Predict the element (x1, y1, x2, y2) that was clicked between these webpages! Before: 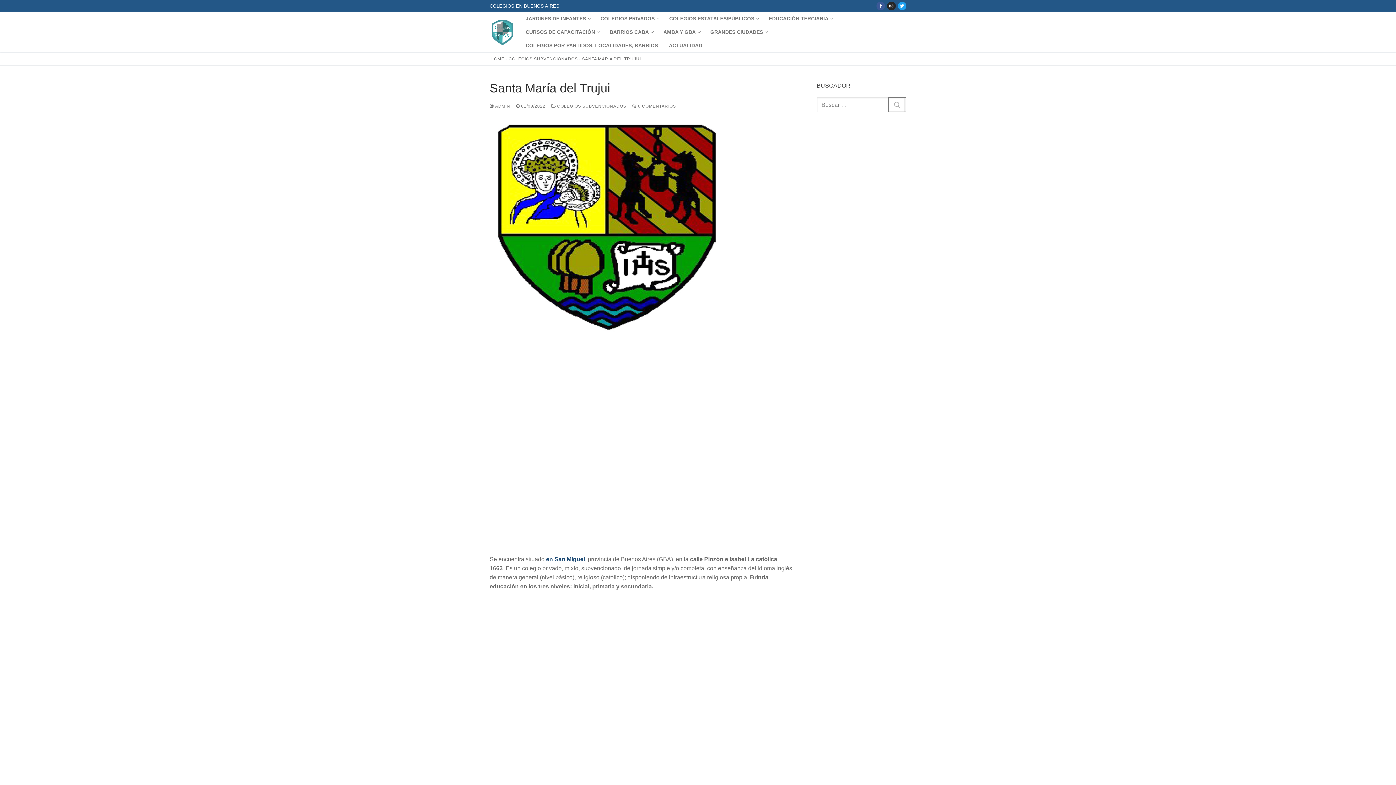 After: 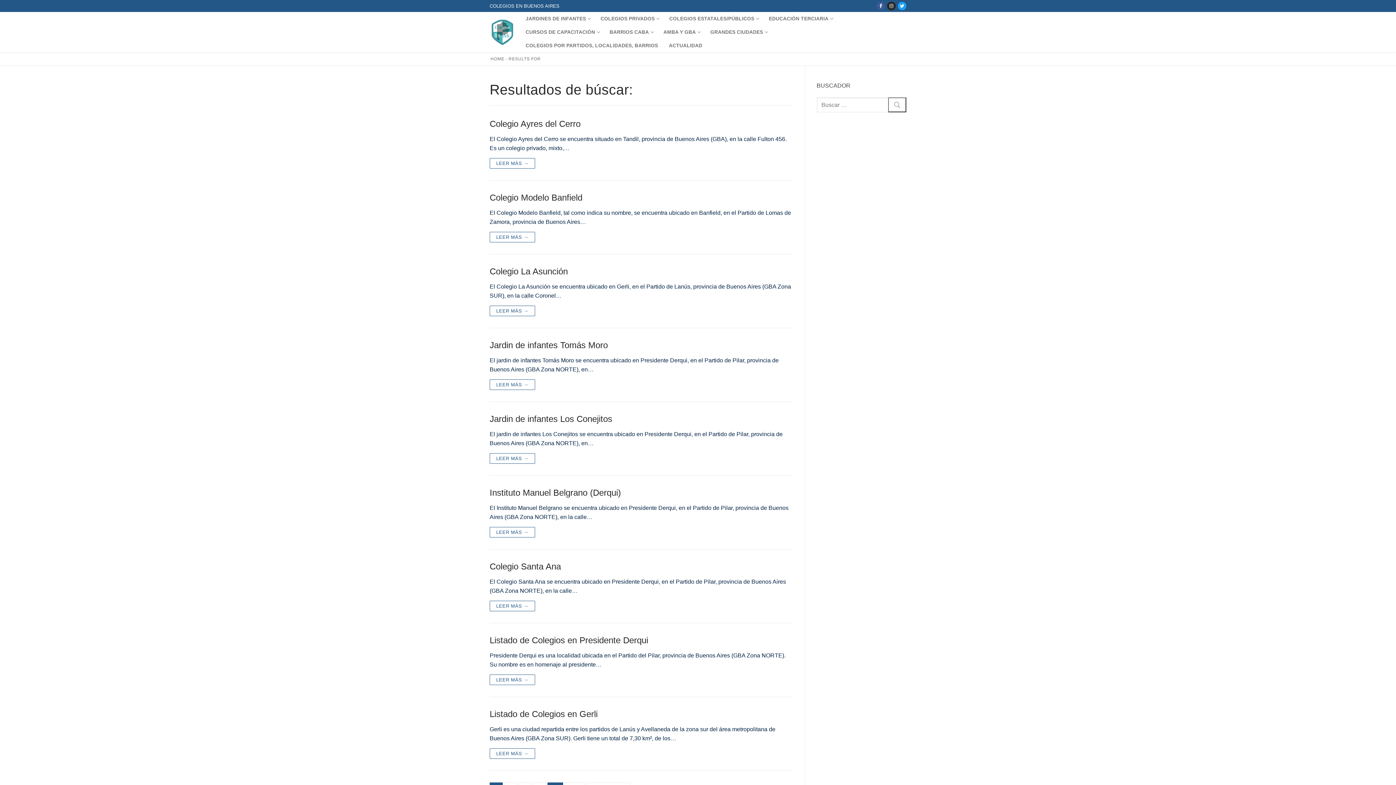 Action: bbox: (888, 97, 906, 112)